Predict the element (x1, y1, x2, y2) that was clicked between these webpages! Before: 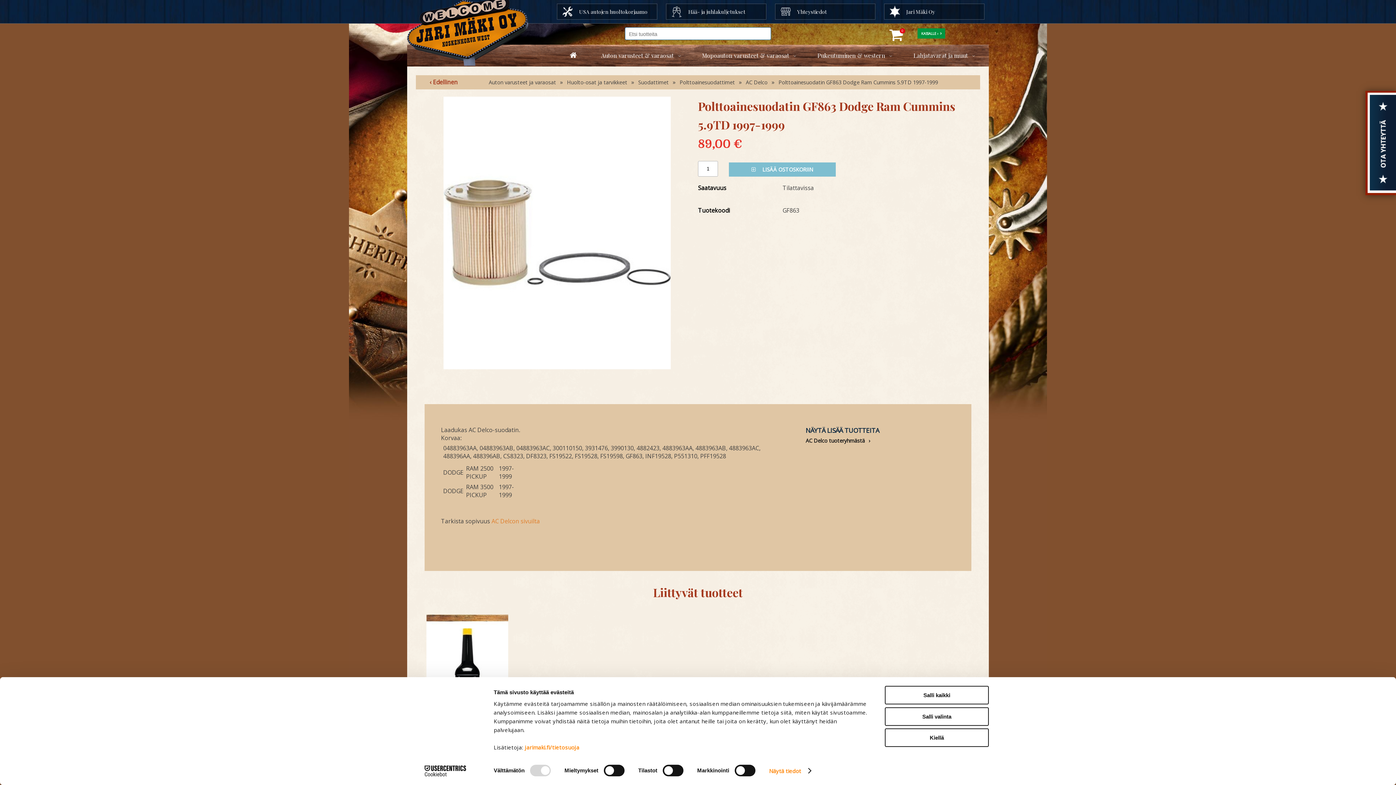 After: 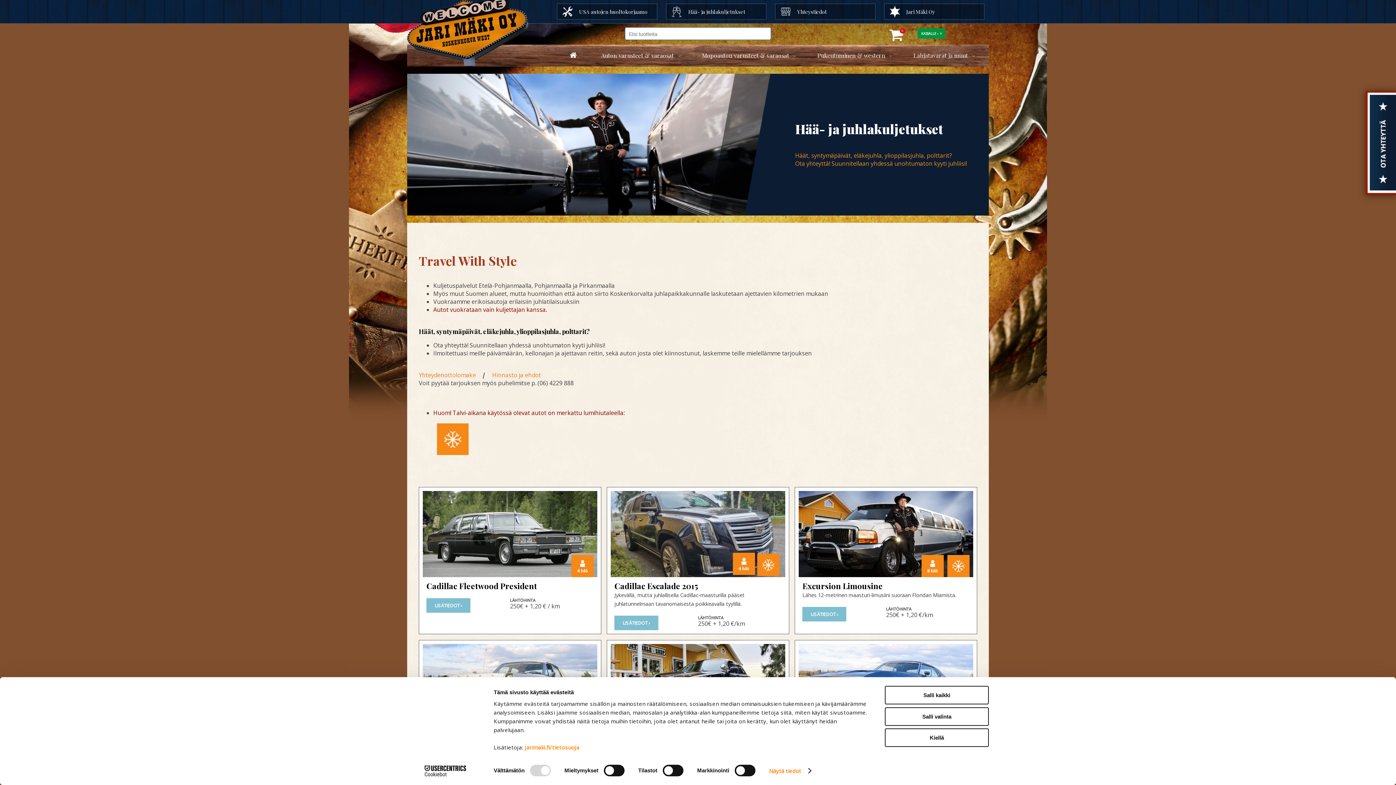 Action: label: Hää- ja juhlakuljetukset bbox: (666, 3, 766, 19)